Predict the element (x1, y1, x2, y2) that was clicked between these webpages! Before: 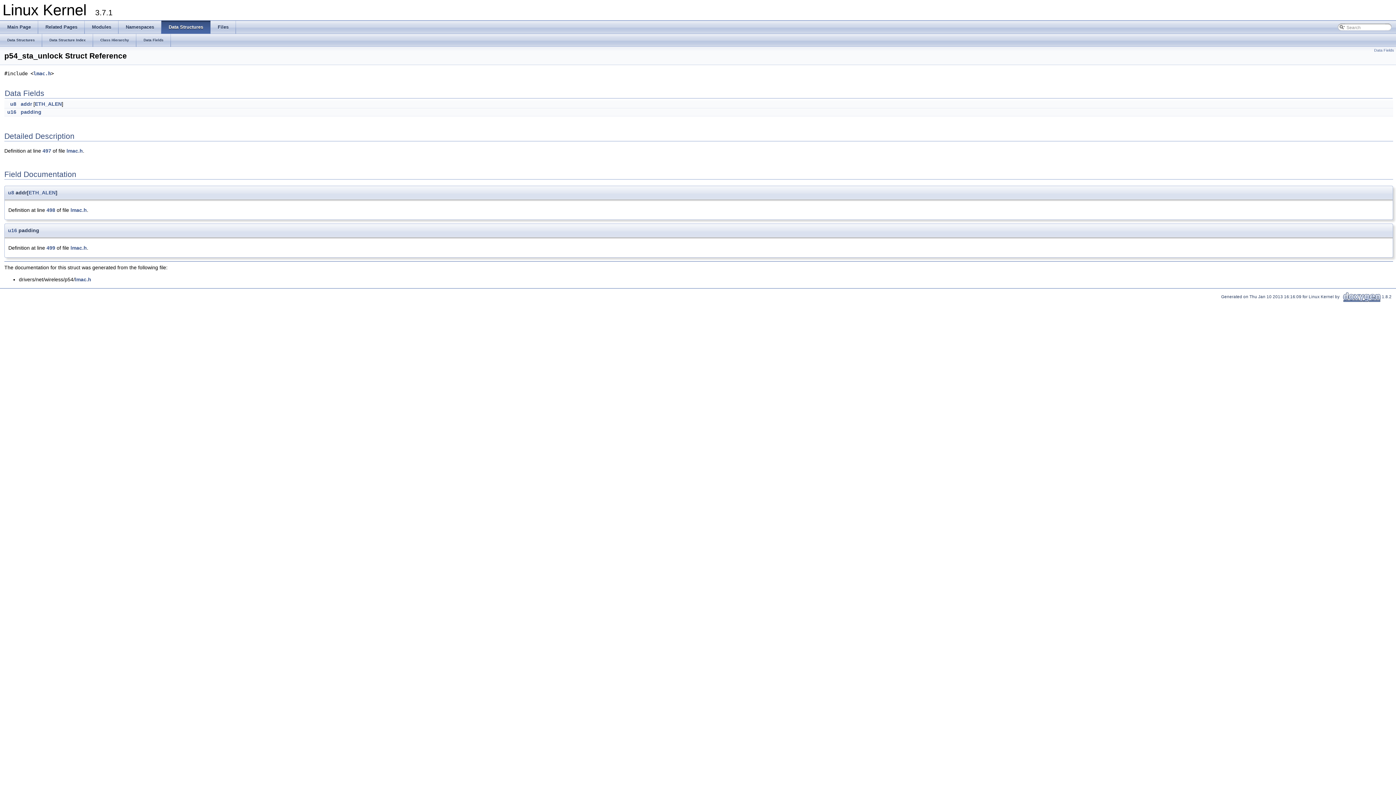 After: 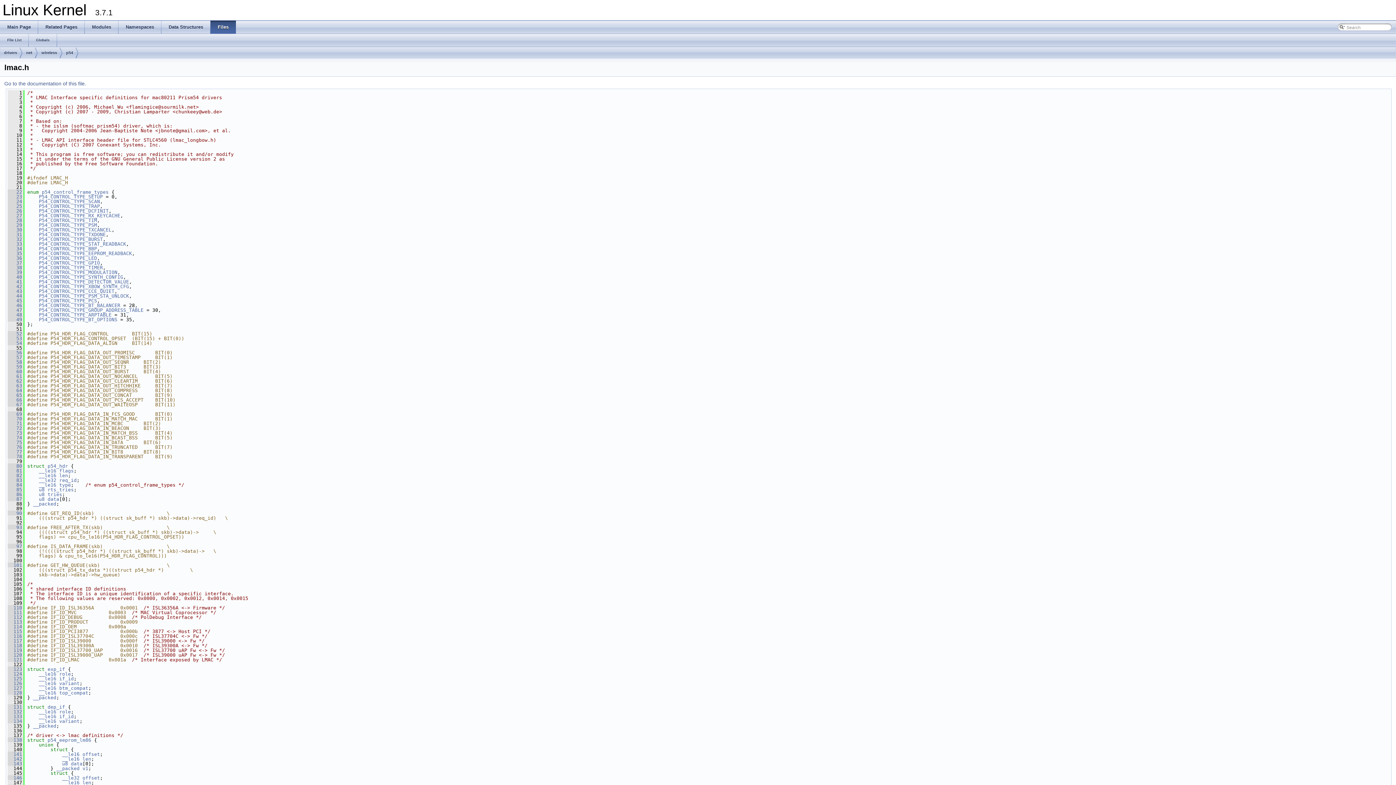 Action: bbox: (33, 70, 50, 76) label: lmac.h